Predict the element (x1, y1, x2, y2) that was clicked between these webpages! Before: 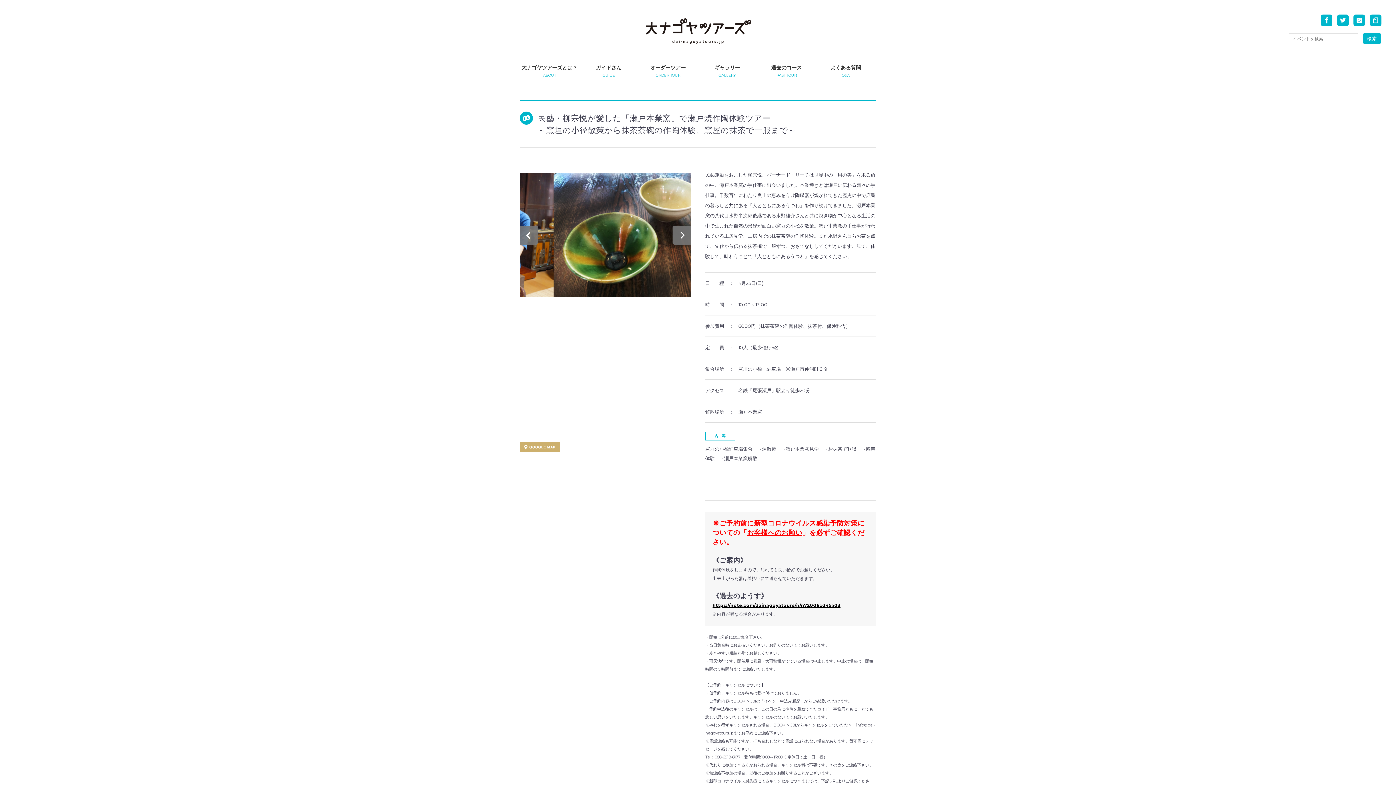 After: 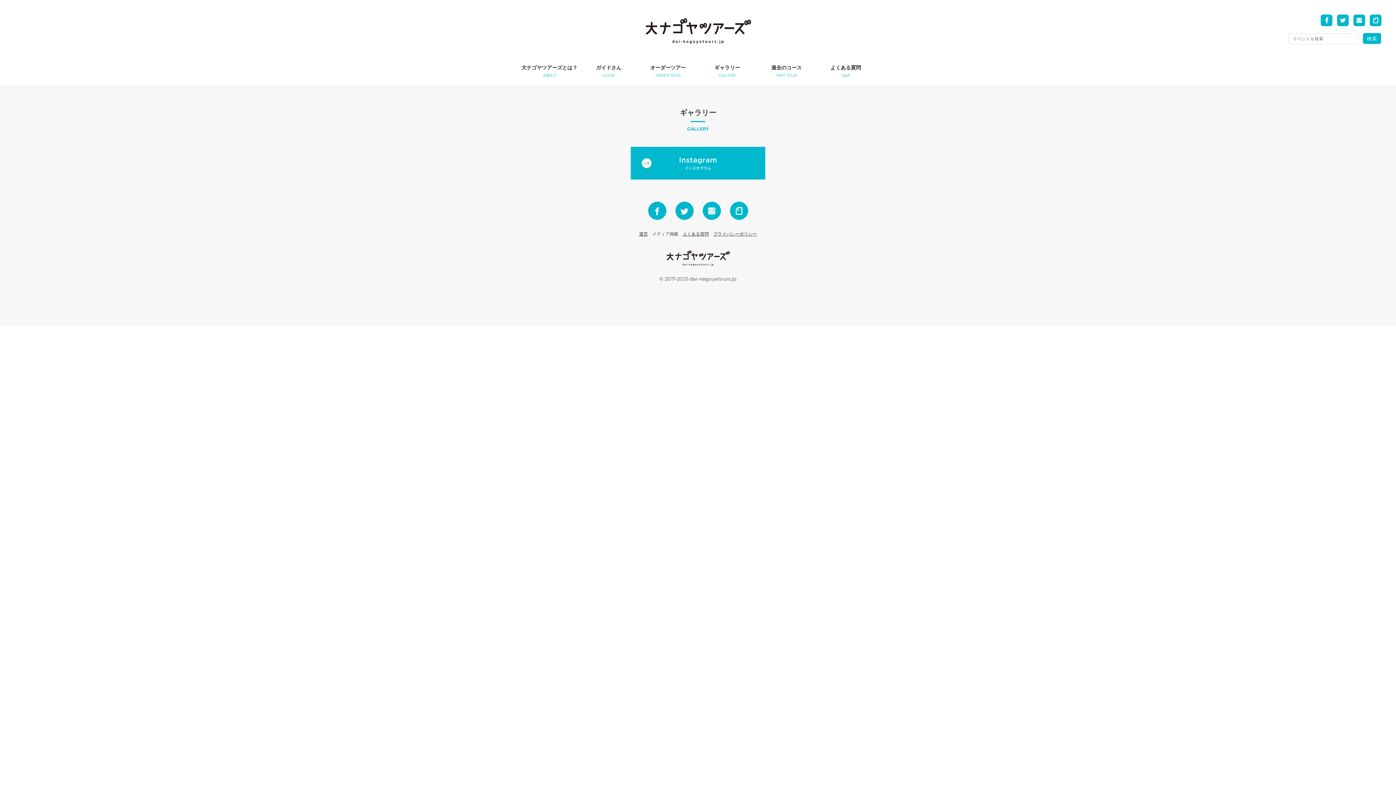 Action: label: ギャラリー

GALLERY bbox: (697, 64, 757, 78)